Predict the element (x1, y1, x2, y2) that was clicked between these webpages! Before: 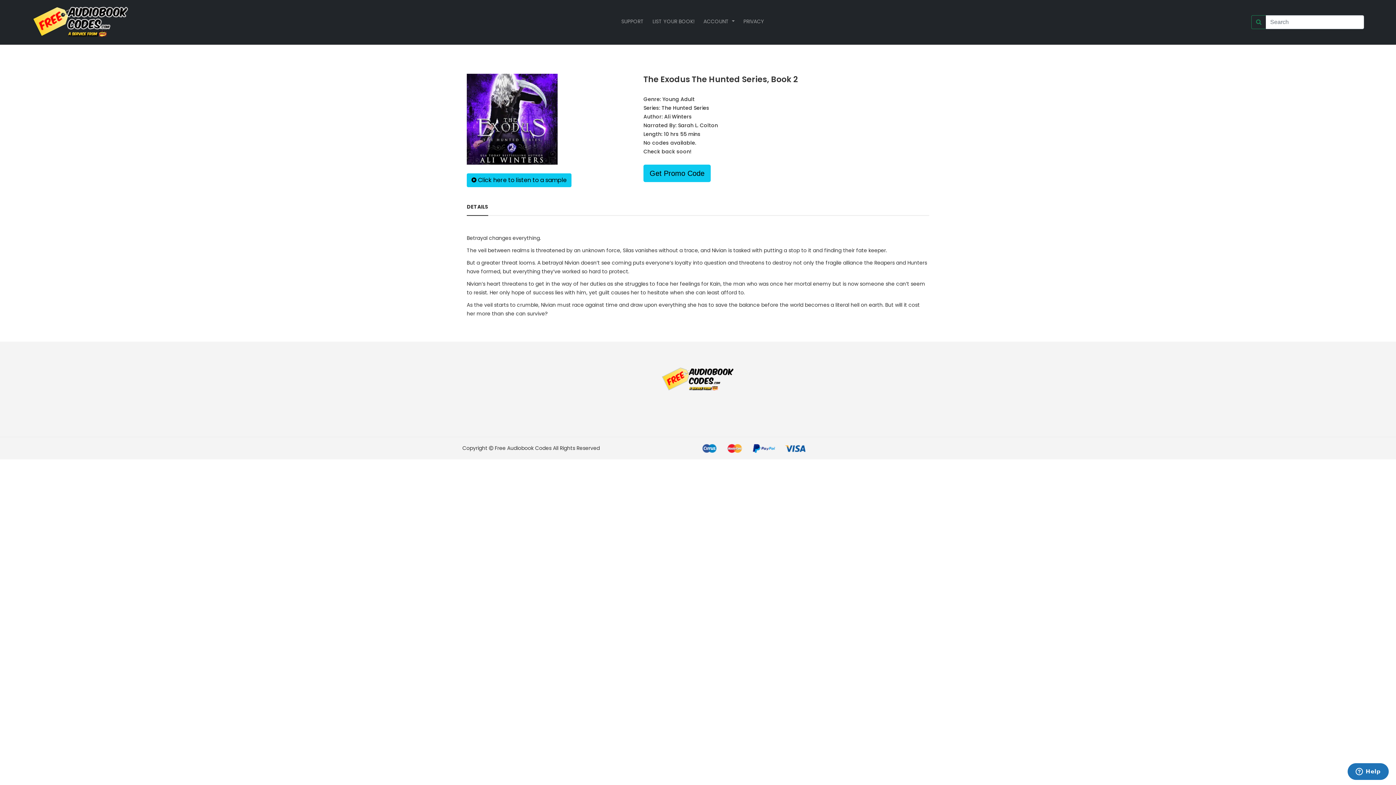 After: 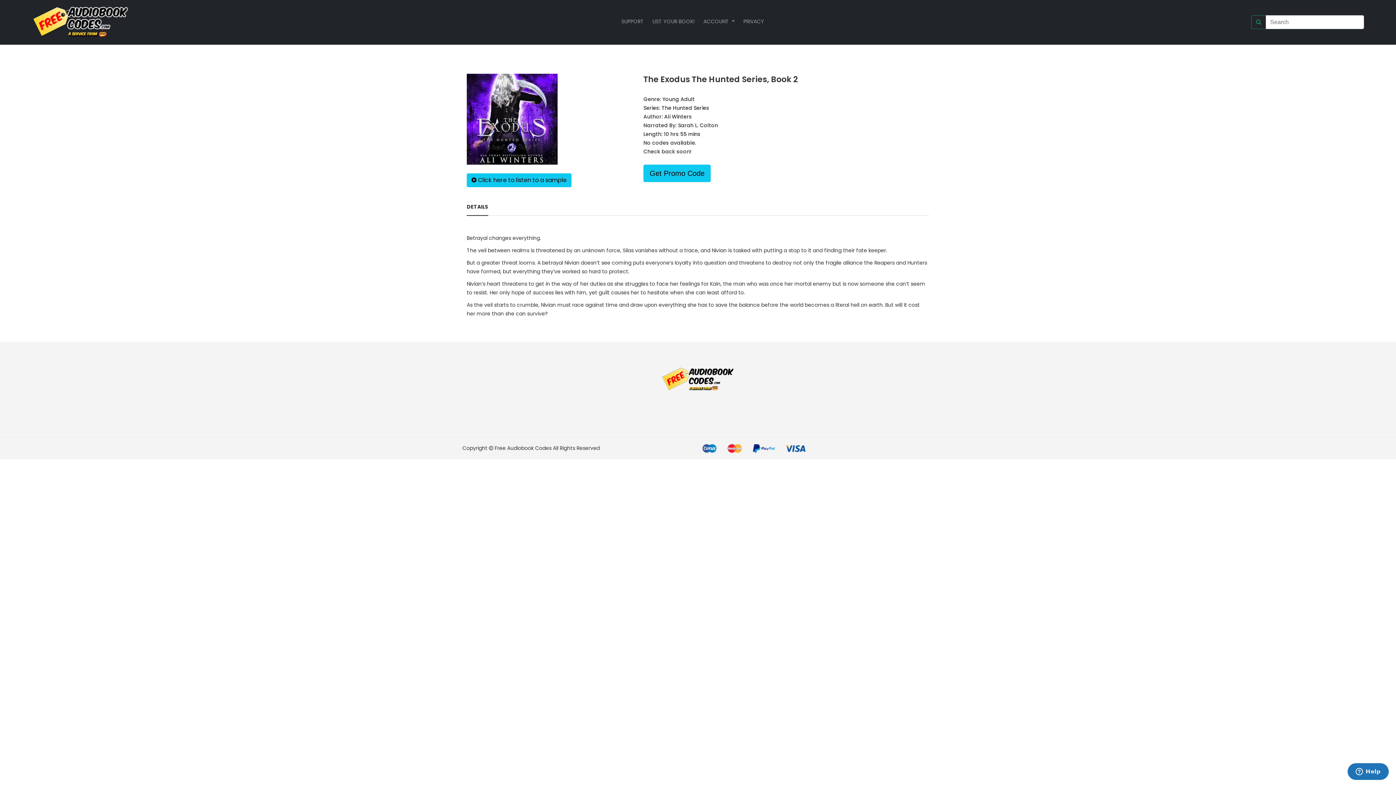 Action: bbox: (466, 198, 488, 215) label: DETAILS